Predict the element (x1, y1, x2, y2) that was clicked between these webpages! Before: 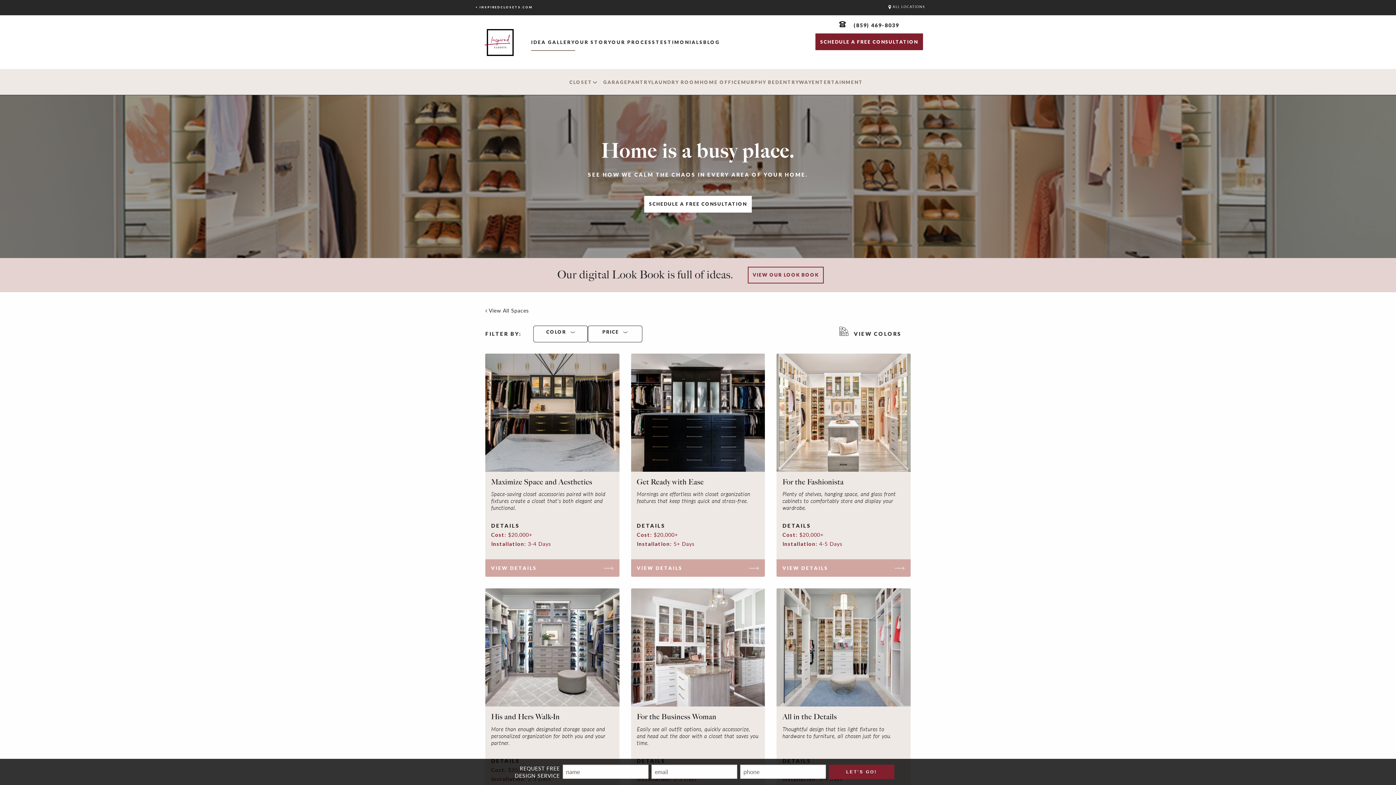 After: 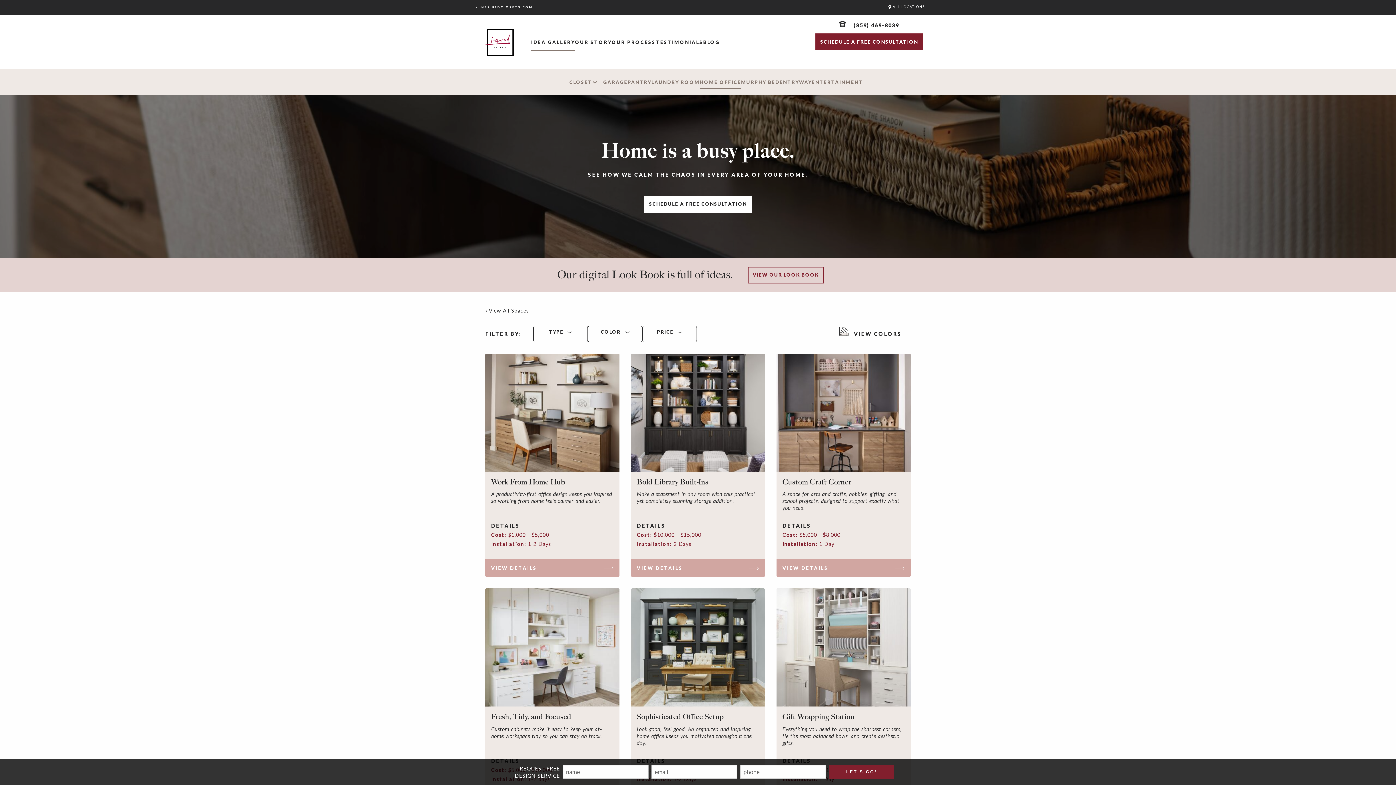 Action: label: Home Office bbox: (699, 76, 741, 89)